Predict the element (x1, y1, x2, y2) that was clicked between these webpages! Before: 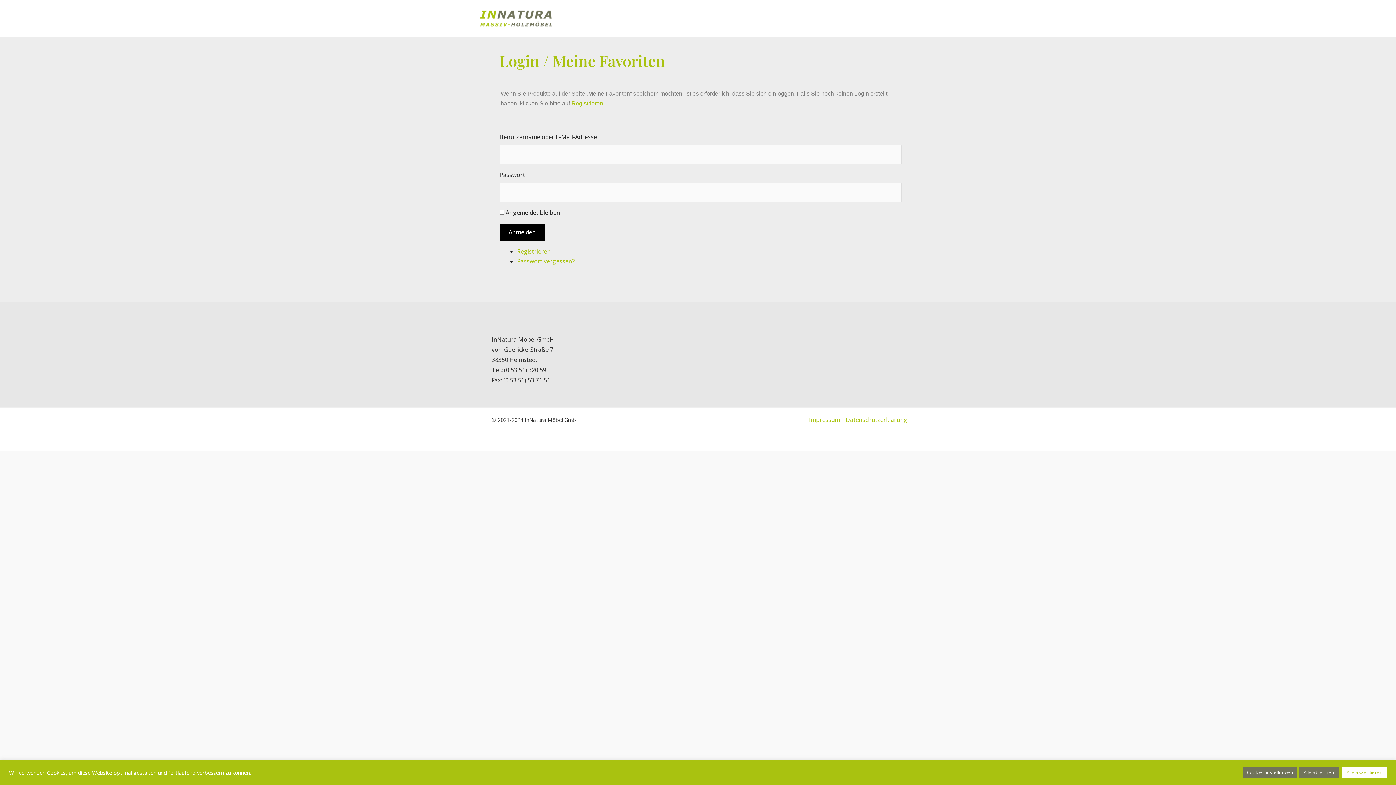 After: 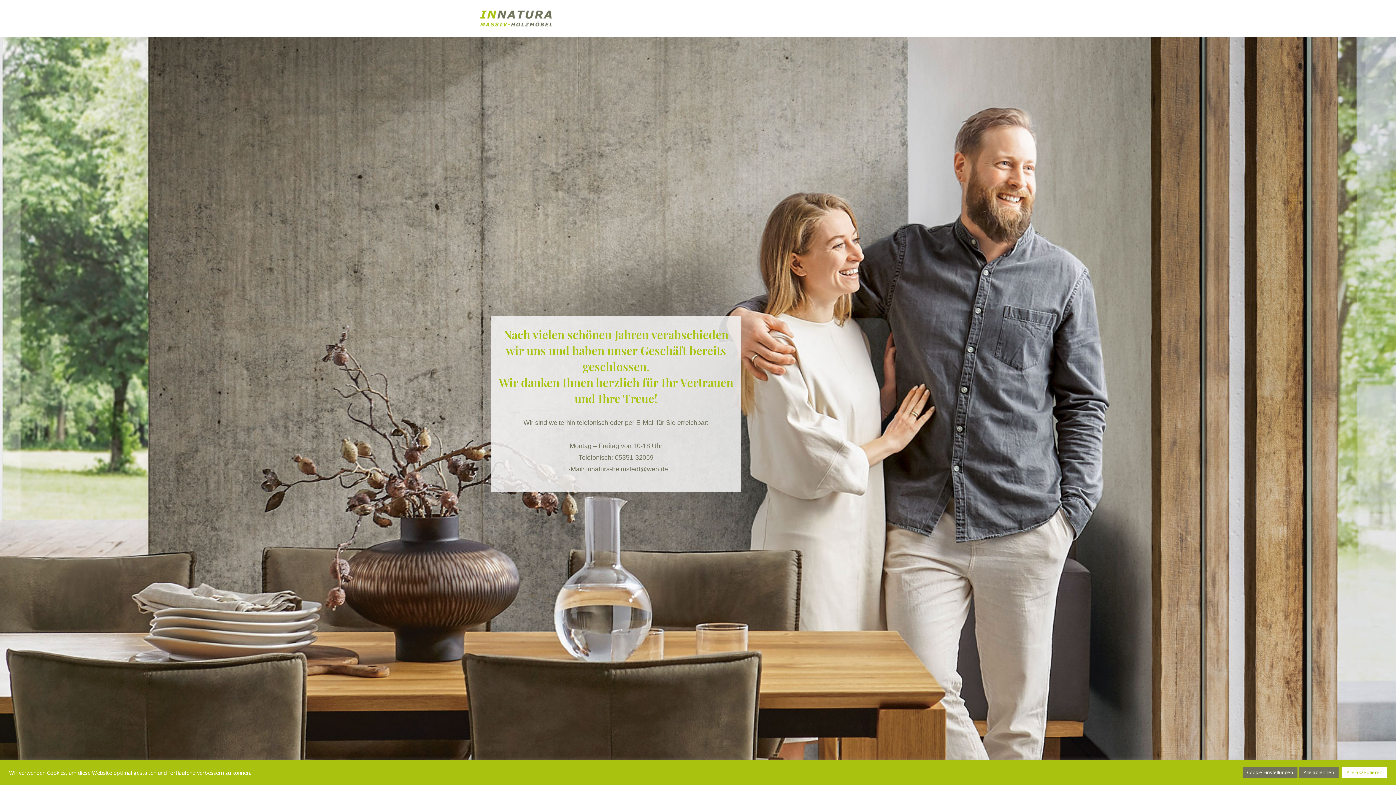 Action: bbox: (480, 13, 552, 21)